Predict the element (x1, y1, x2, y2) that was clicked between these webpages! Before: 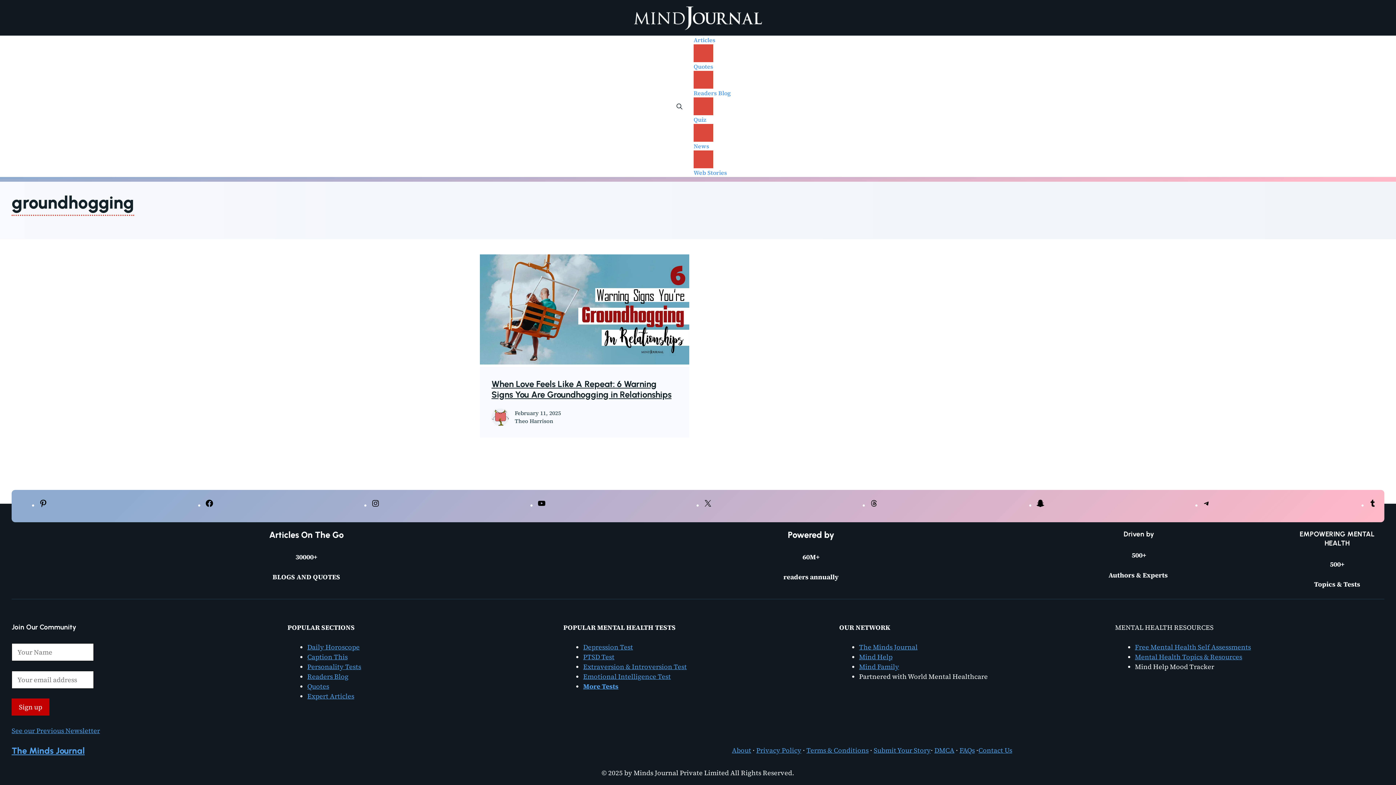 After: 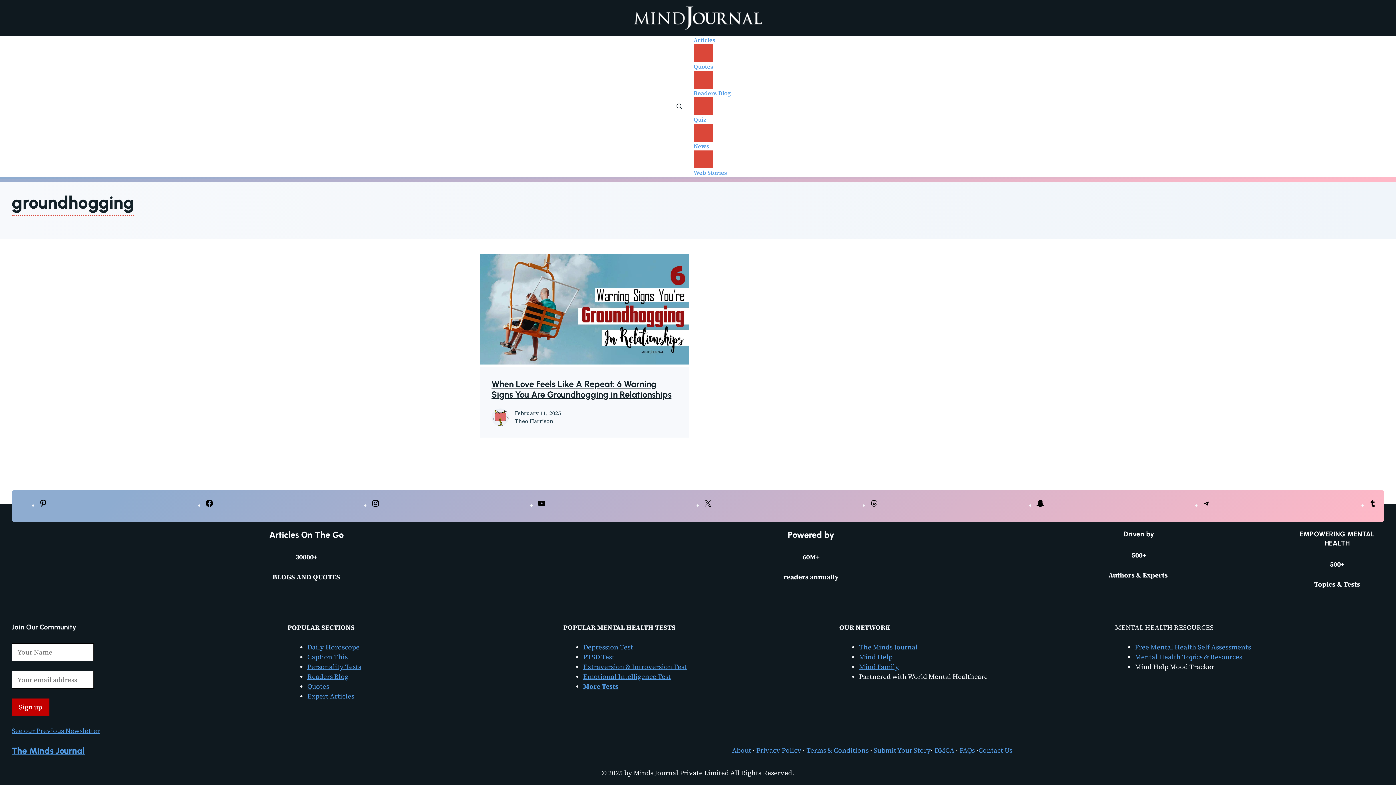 Action: bbox: (869, 501, 878, 510) label: Threads